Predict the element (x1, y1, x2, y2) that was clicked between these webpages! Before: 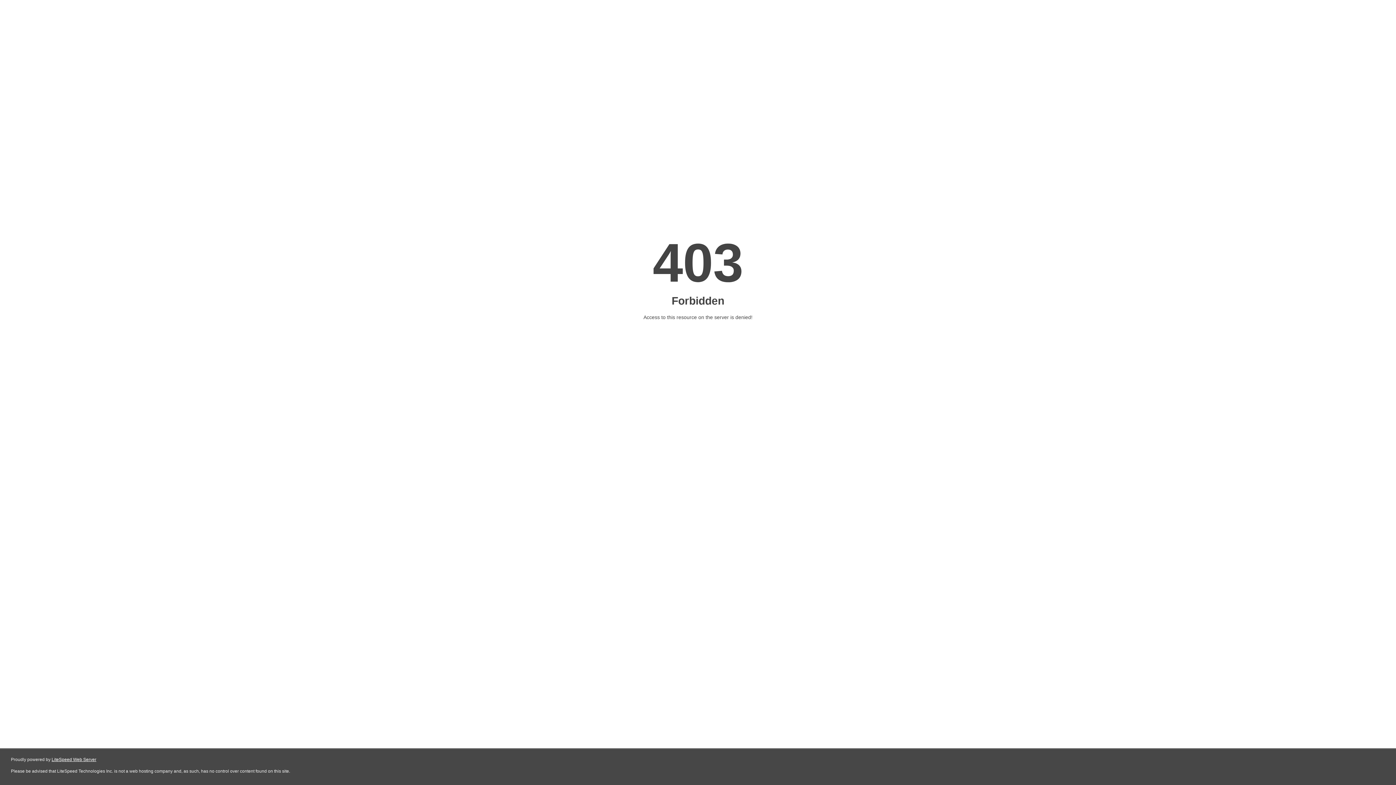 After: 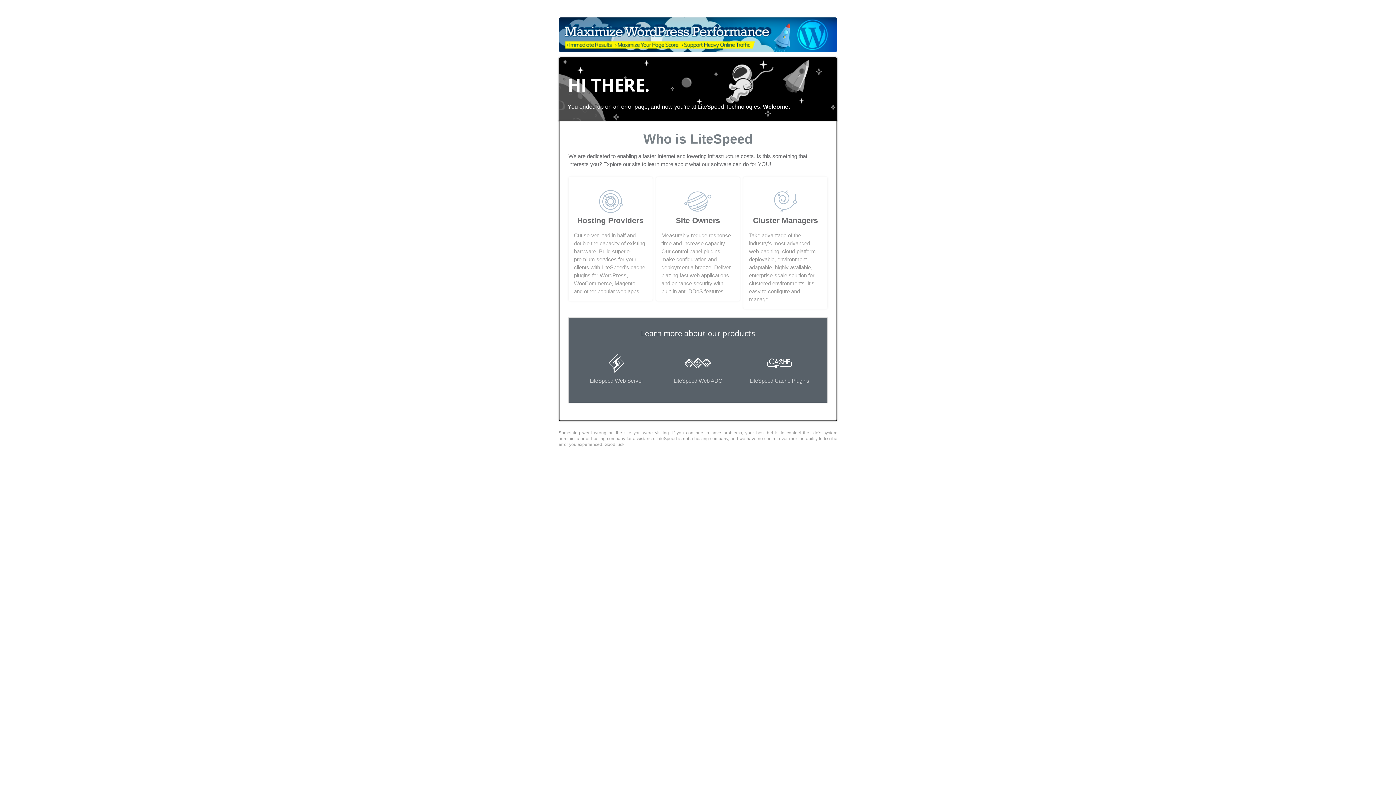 Action: label: LiteSpeed Web Server bbox: (51, 757, 96, 762)